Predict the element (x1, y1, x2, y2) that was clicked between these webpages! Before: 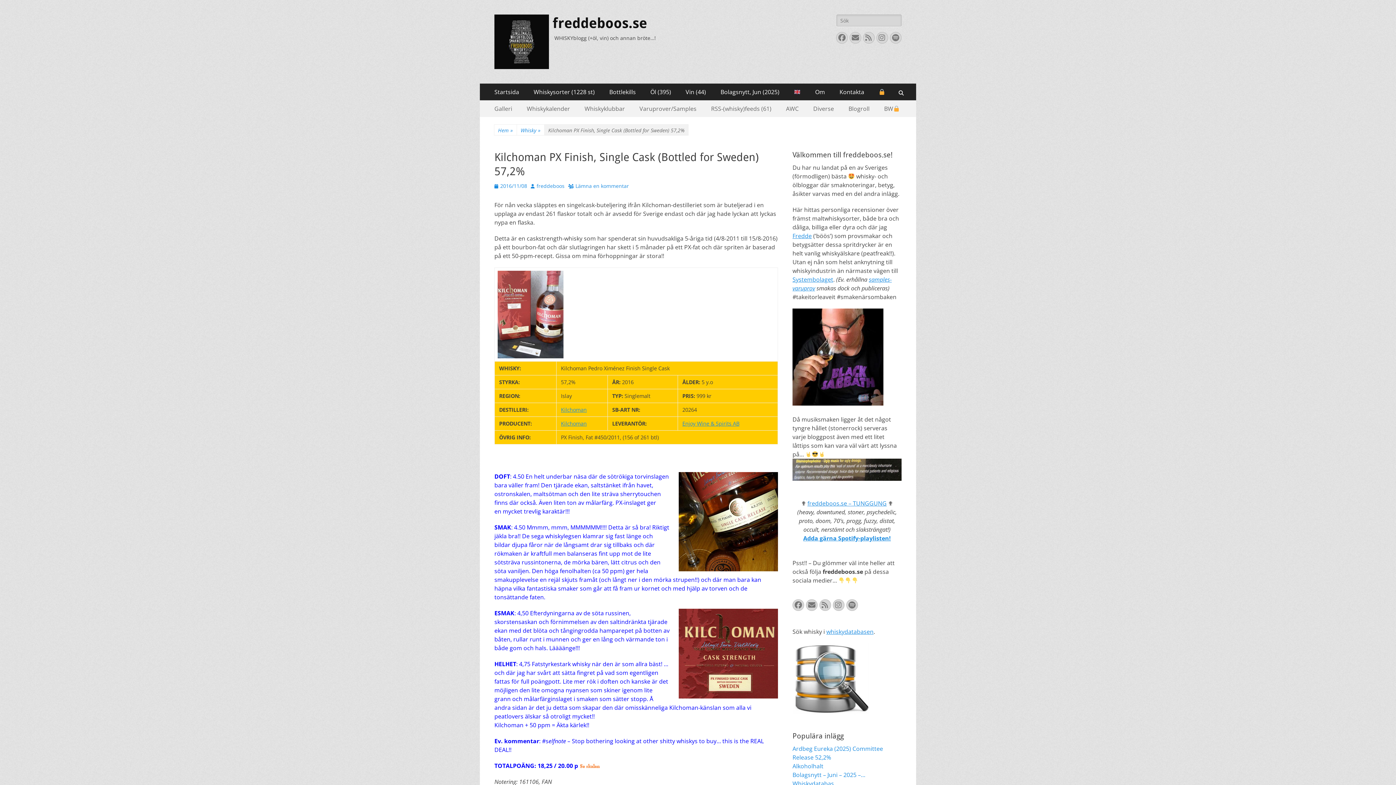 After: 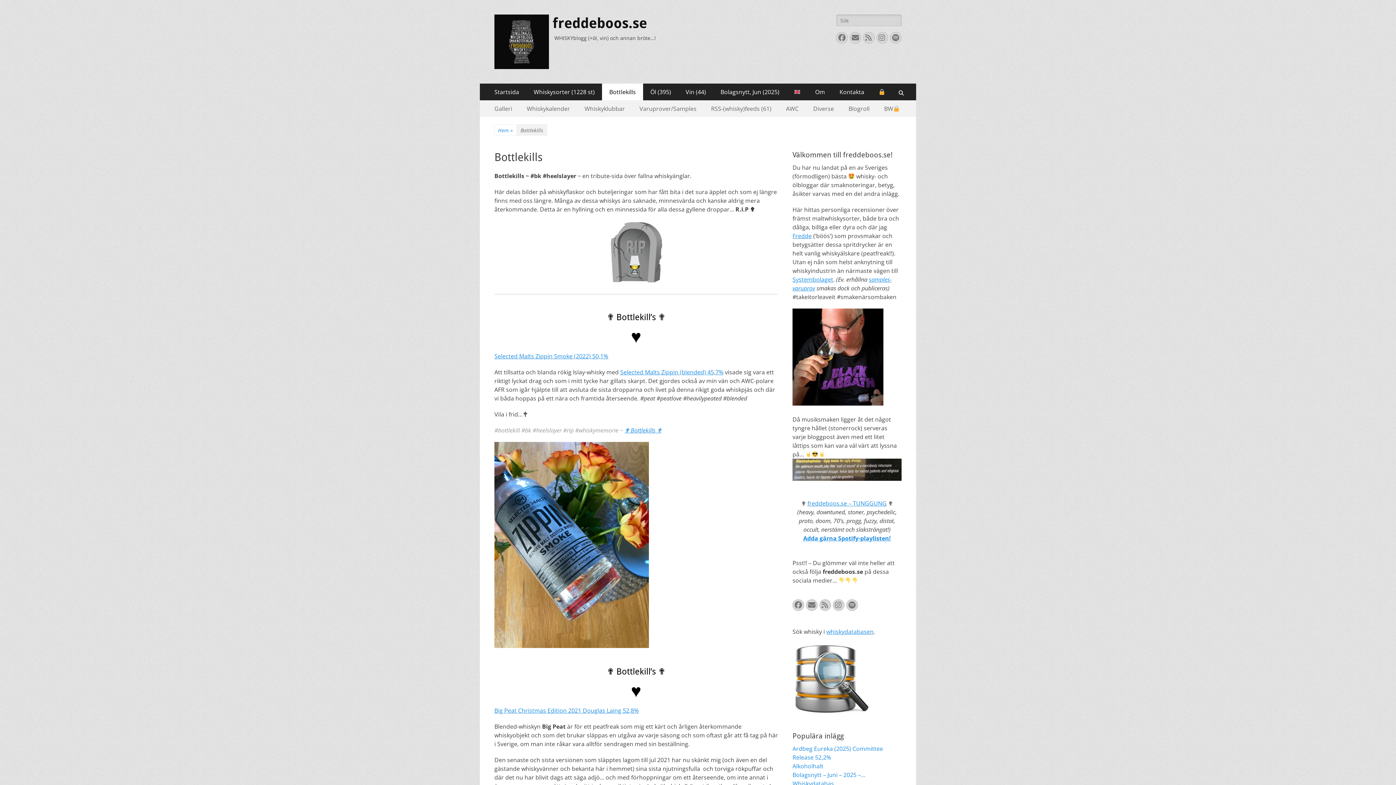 Action: label: Bottlekills bbox: (602, 83, 643, 100)